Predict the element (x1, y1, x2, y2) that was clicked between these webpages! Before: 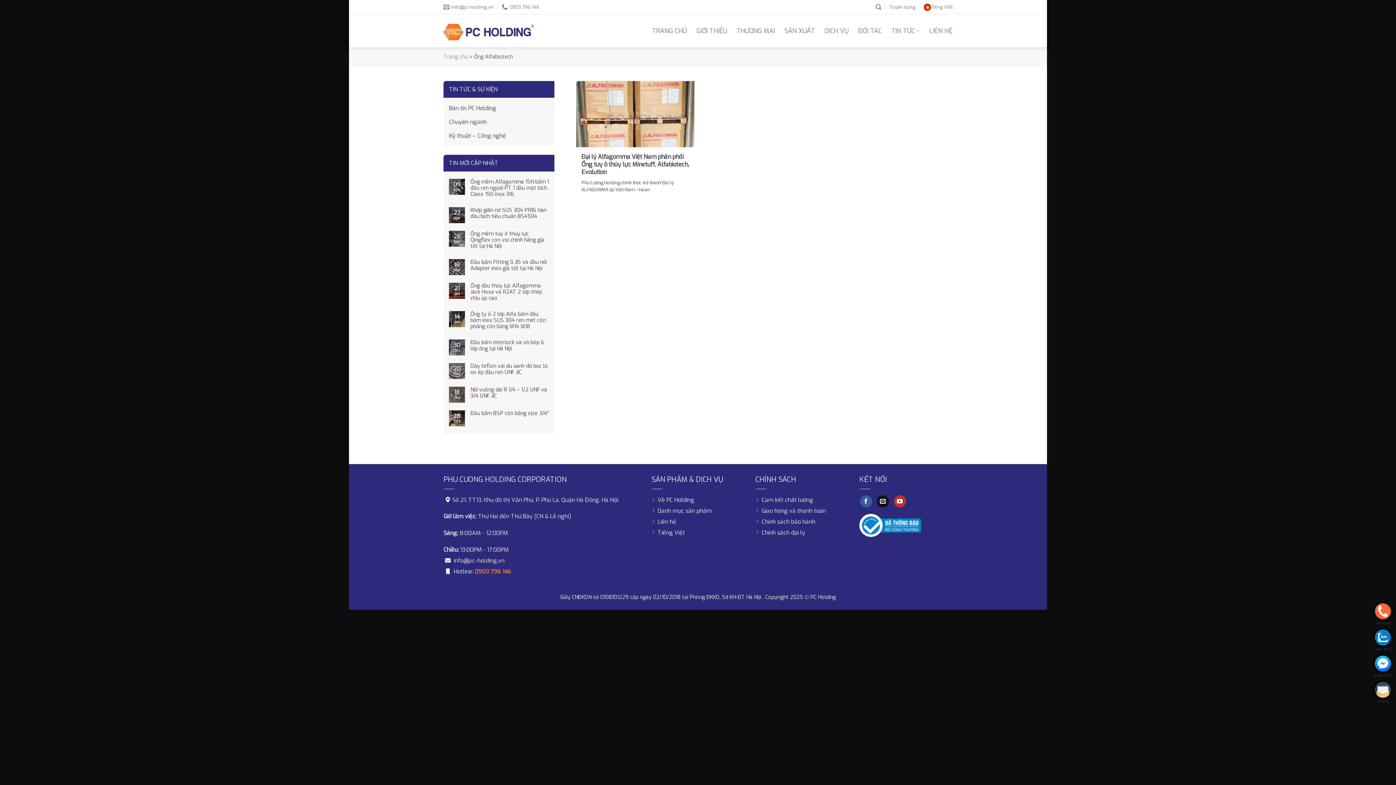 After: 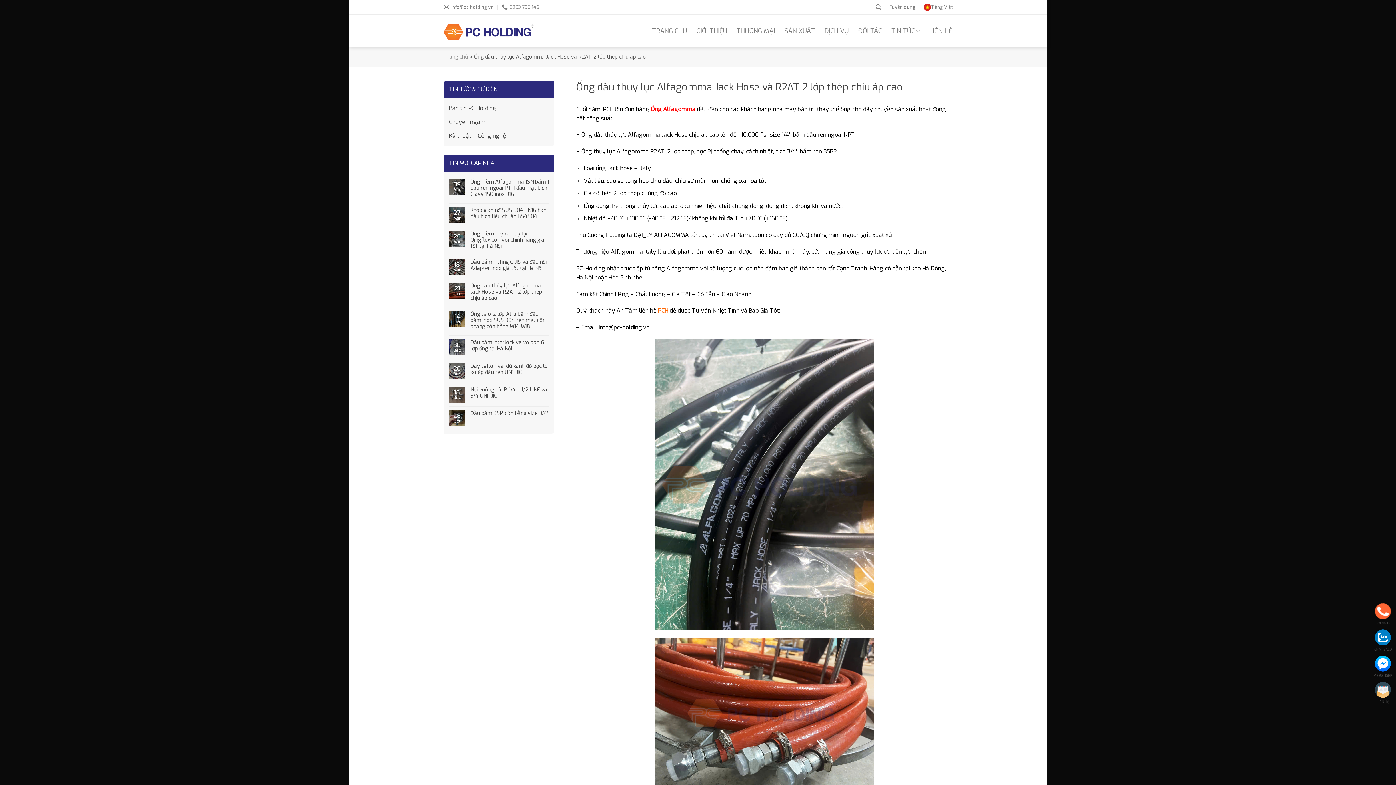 Action: bbox: (470, 282, 549, 301) label: Ống dầu thủy lực Alfagomma Jack Hose và R2AT 2 lớp thép chịu áp cao